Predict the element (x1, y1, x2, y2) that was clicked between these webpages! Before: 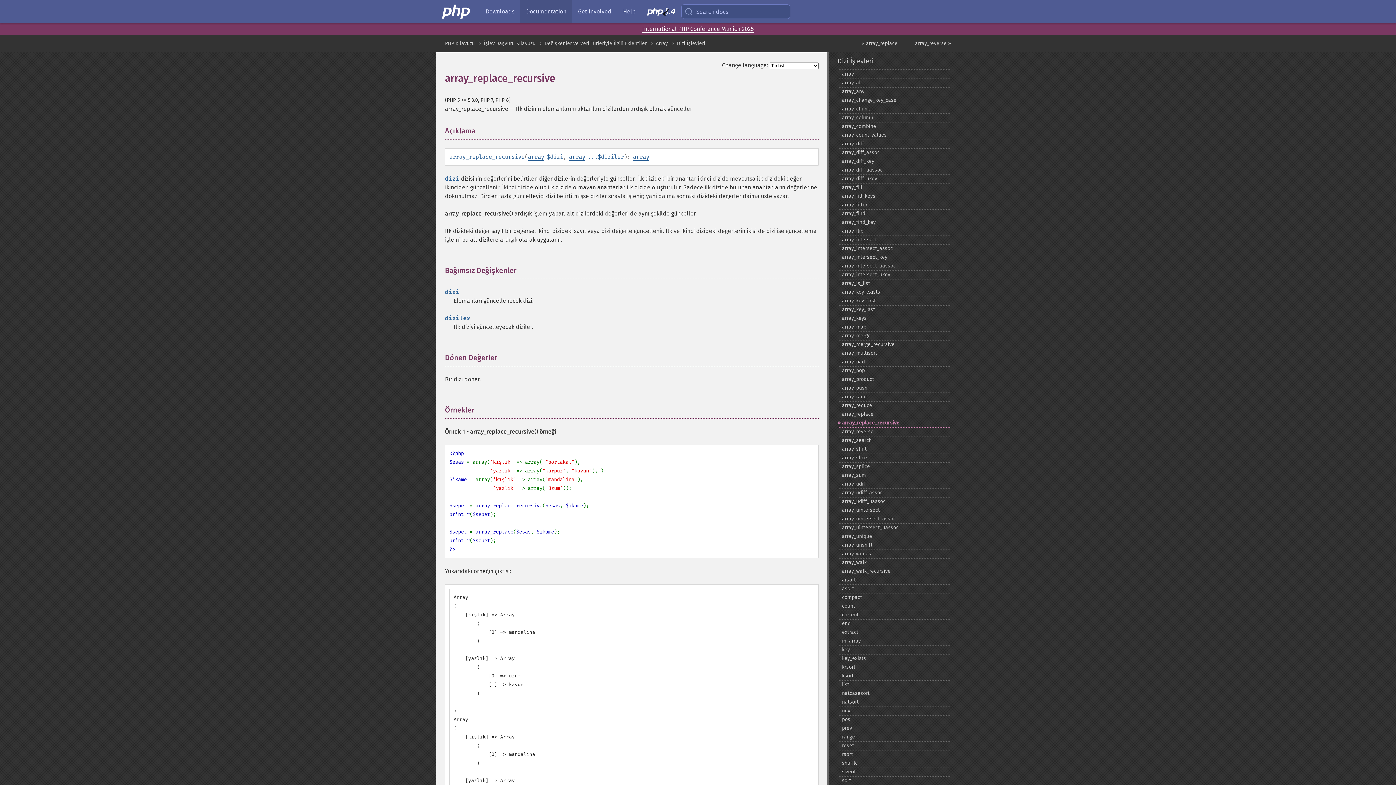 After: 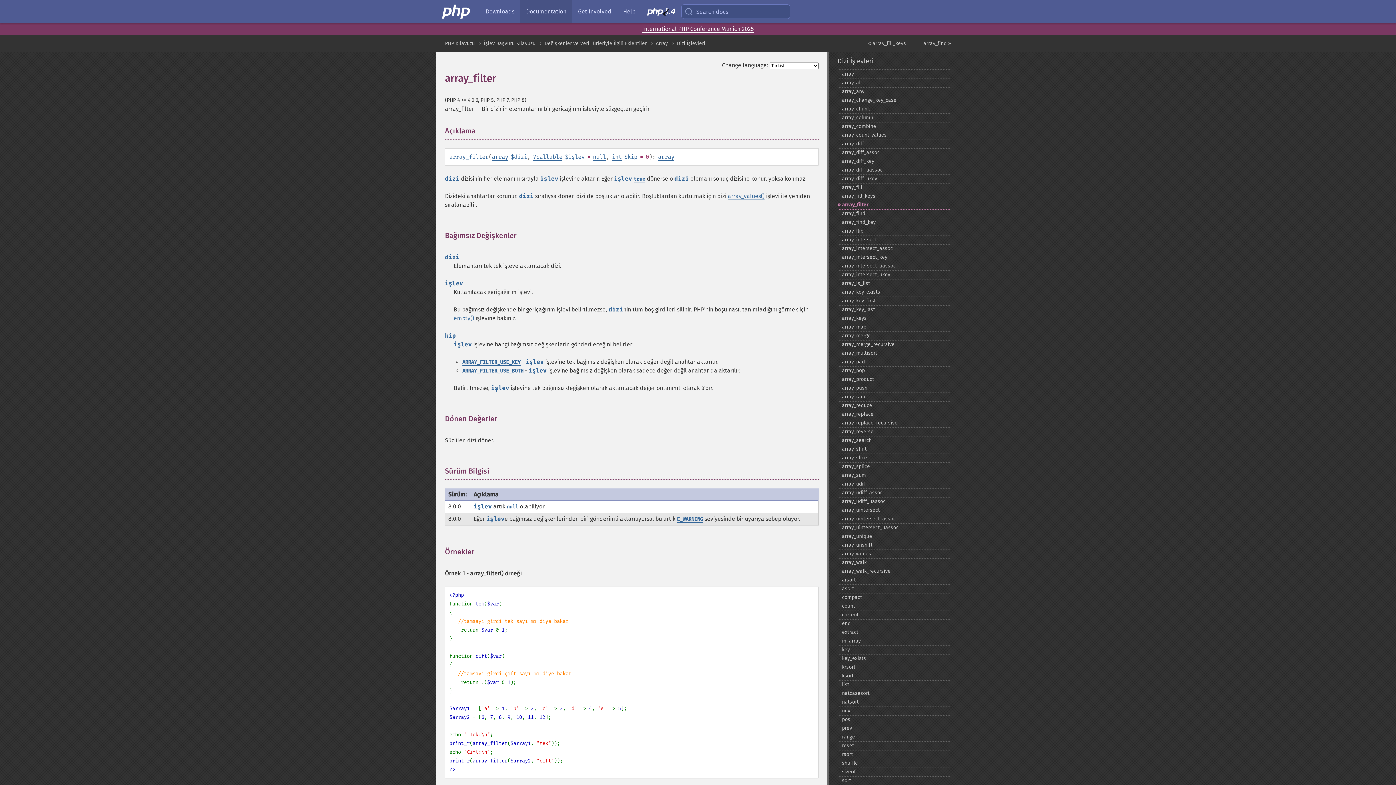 Action: label: array_​filter bbox: (837, 200, 951, 209)